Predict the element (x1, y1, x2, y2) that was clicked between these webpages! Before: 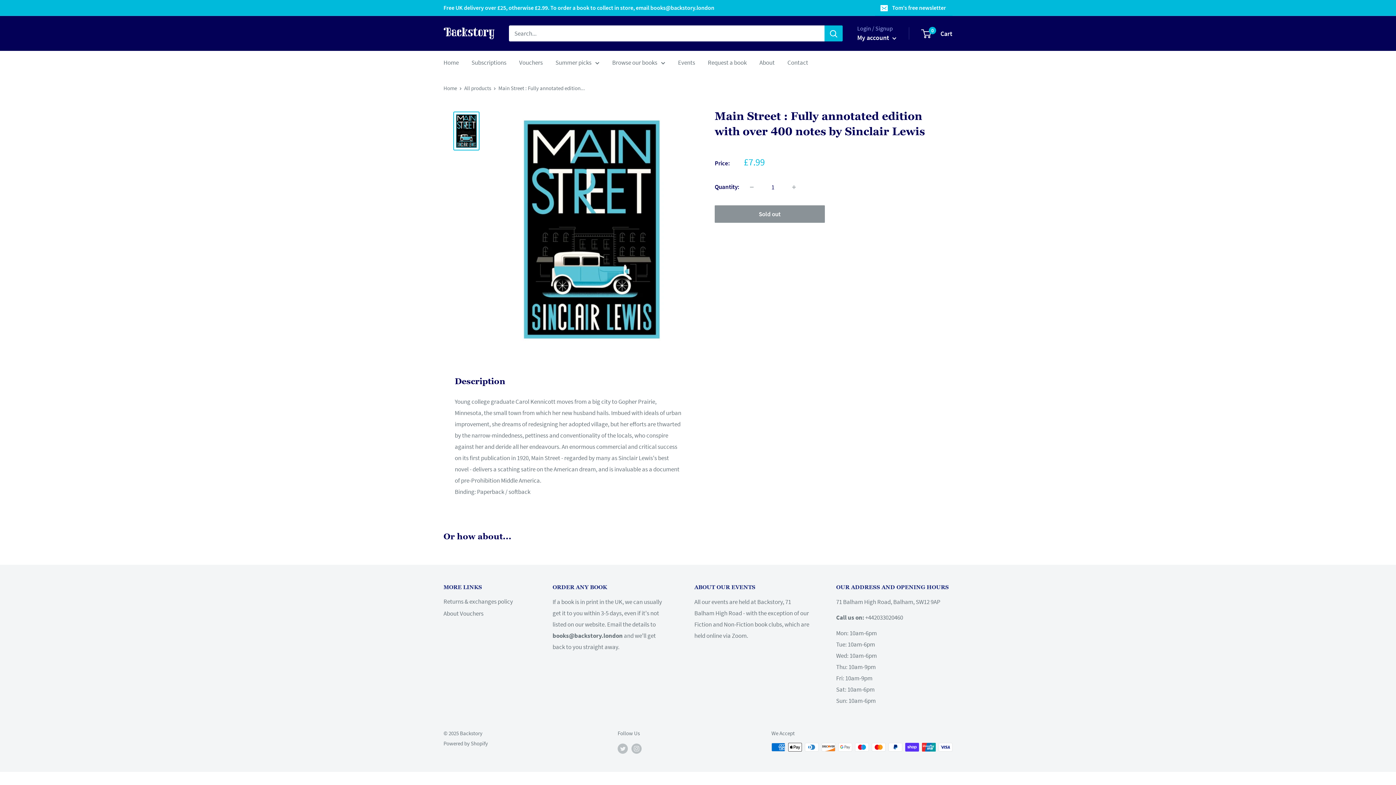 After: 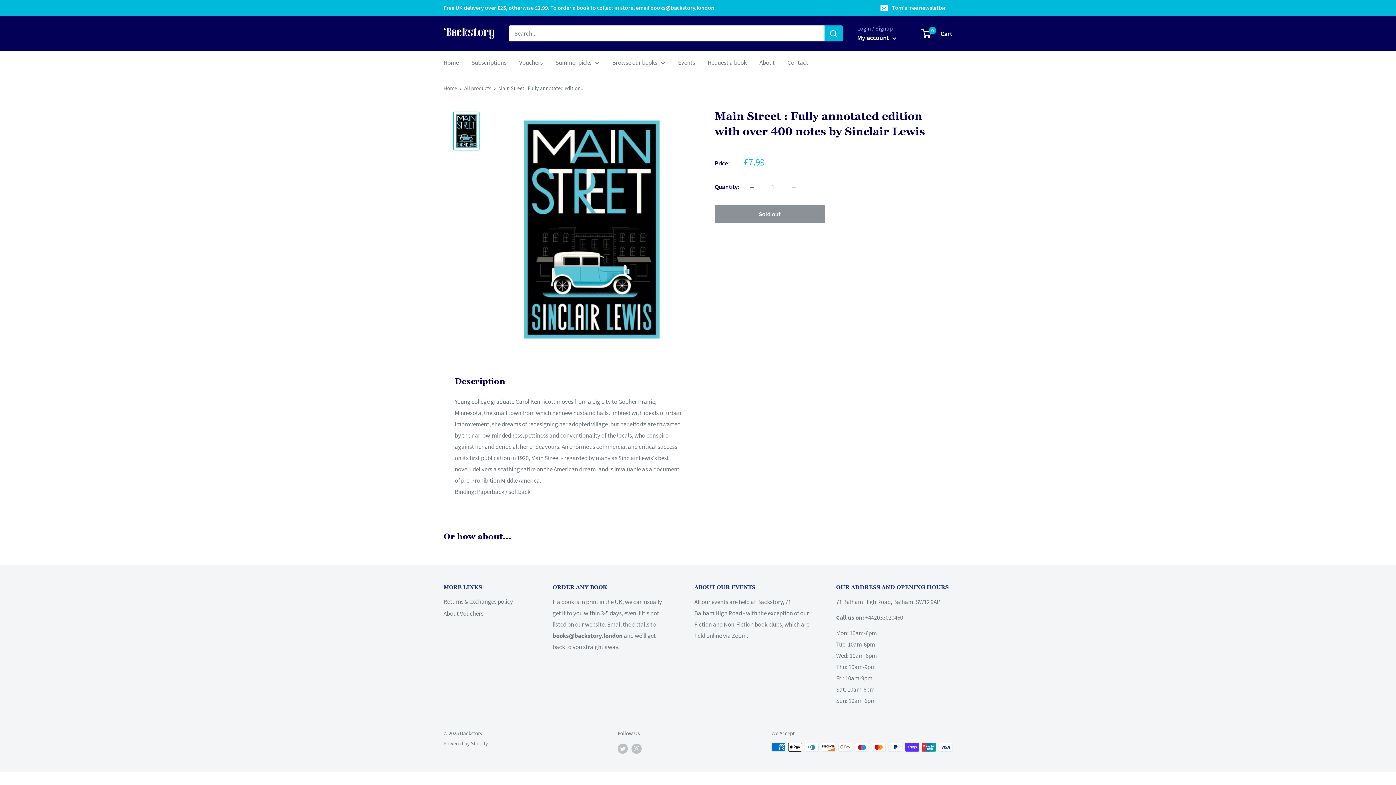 Action: label: Decrease quantity by 1 bbox: (744, 179, 759, 194)